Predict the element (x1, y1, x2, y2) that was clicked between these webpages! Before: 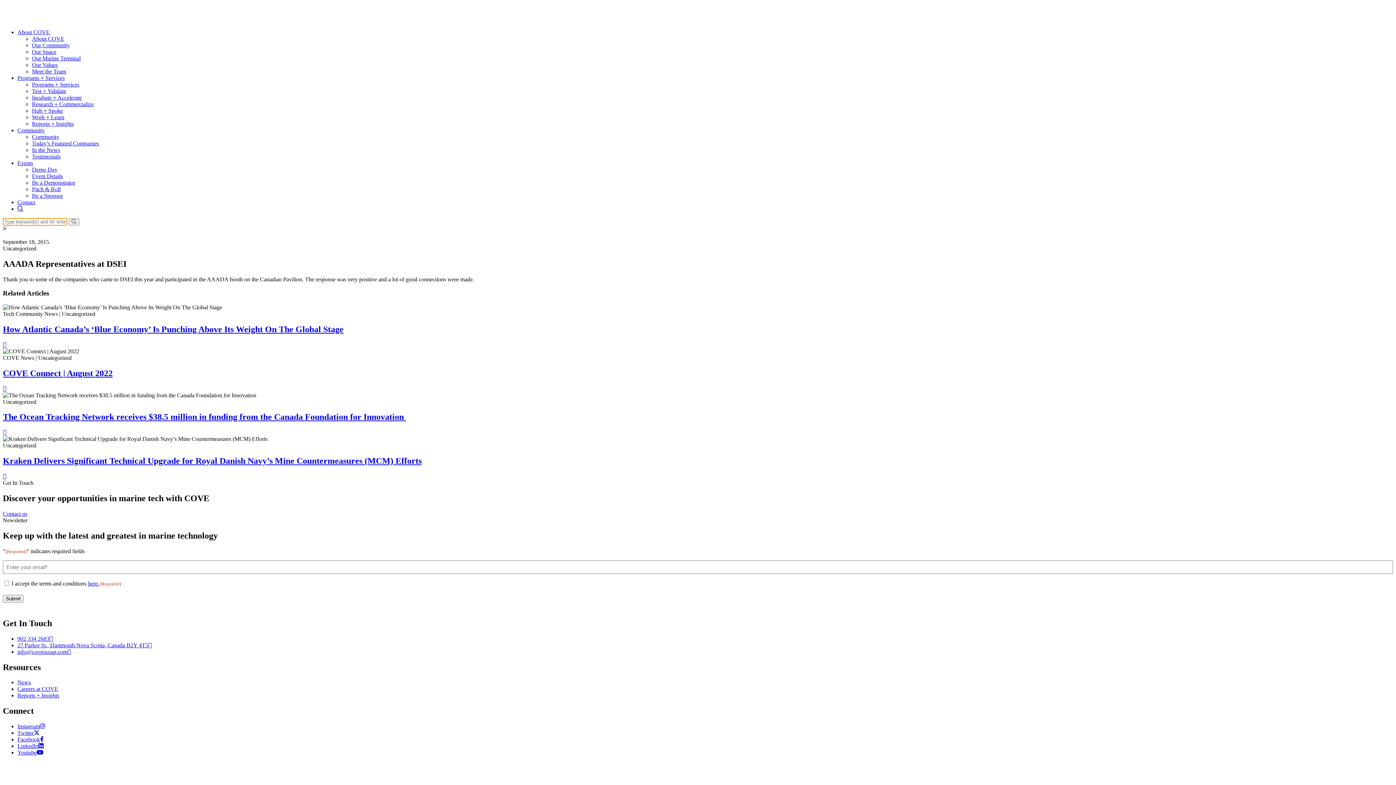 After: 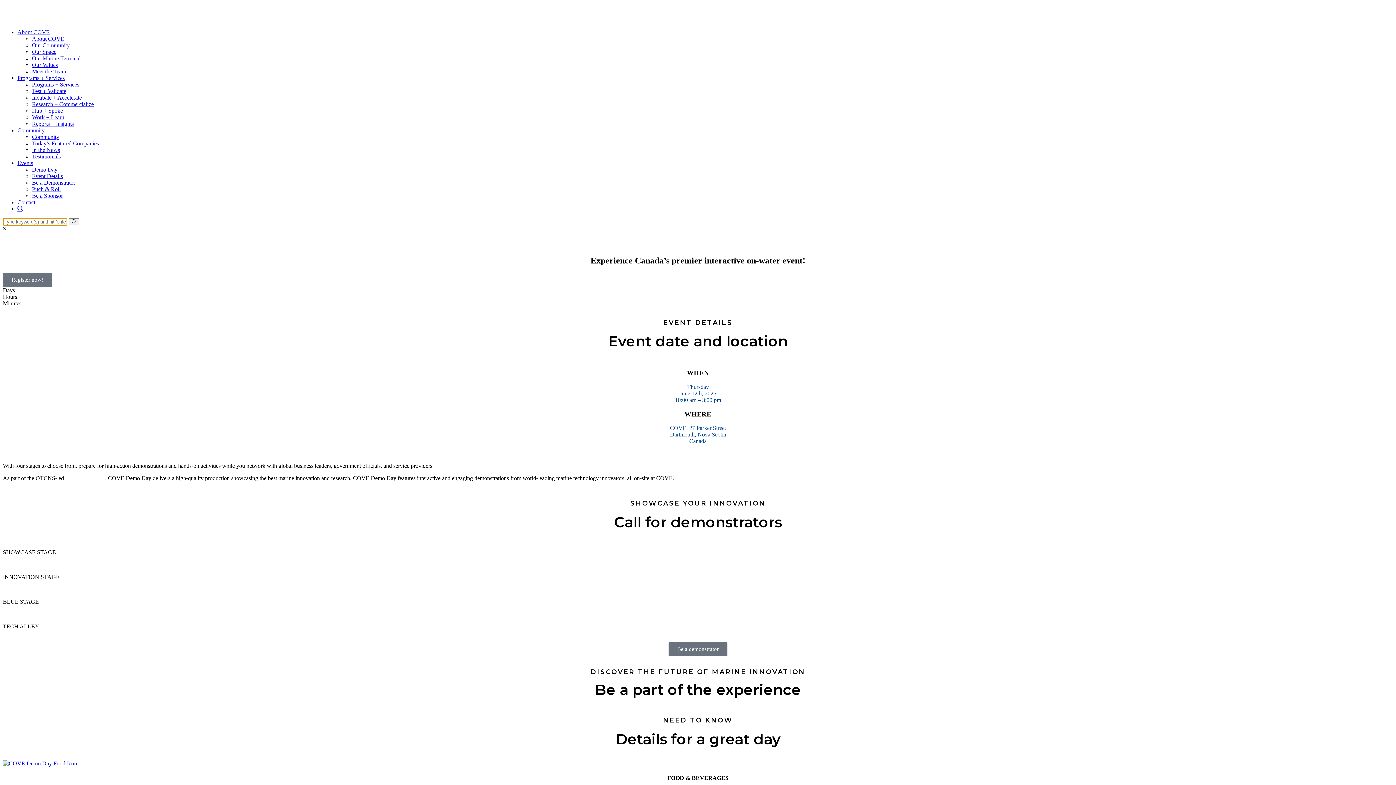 Action: label: Demo Day bbox: (32, 166, 57, 172)